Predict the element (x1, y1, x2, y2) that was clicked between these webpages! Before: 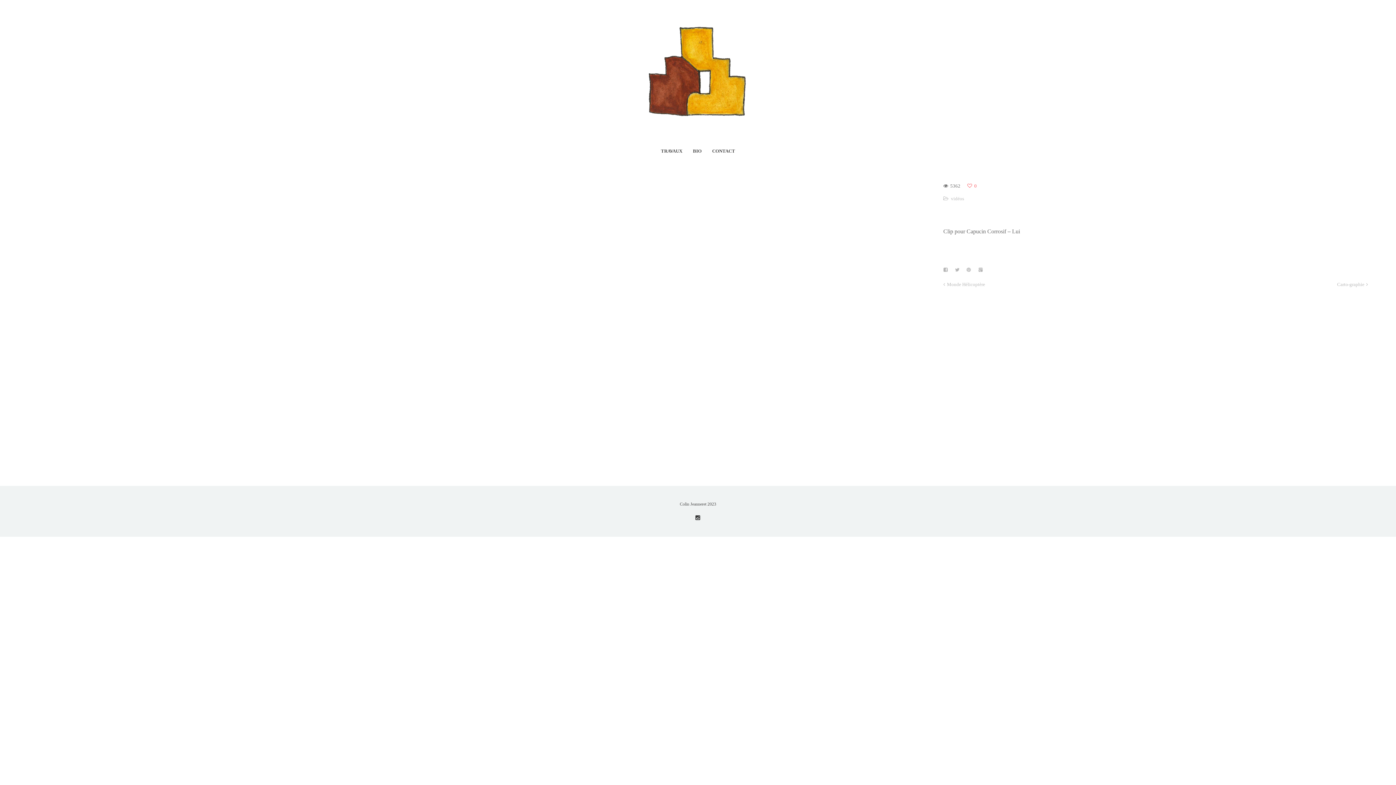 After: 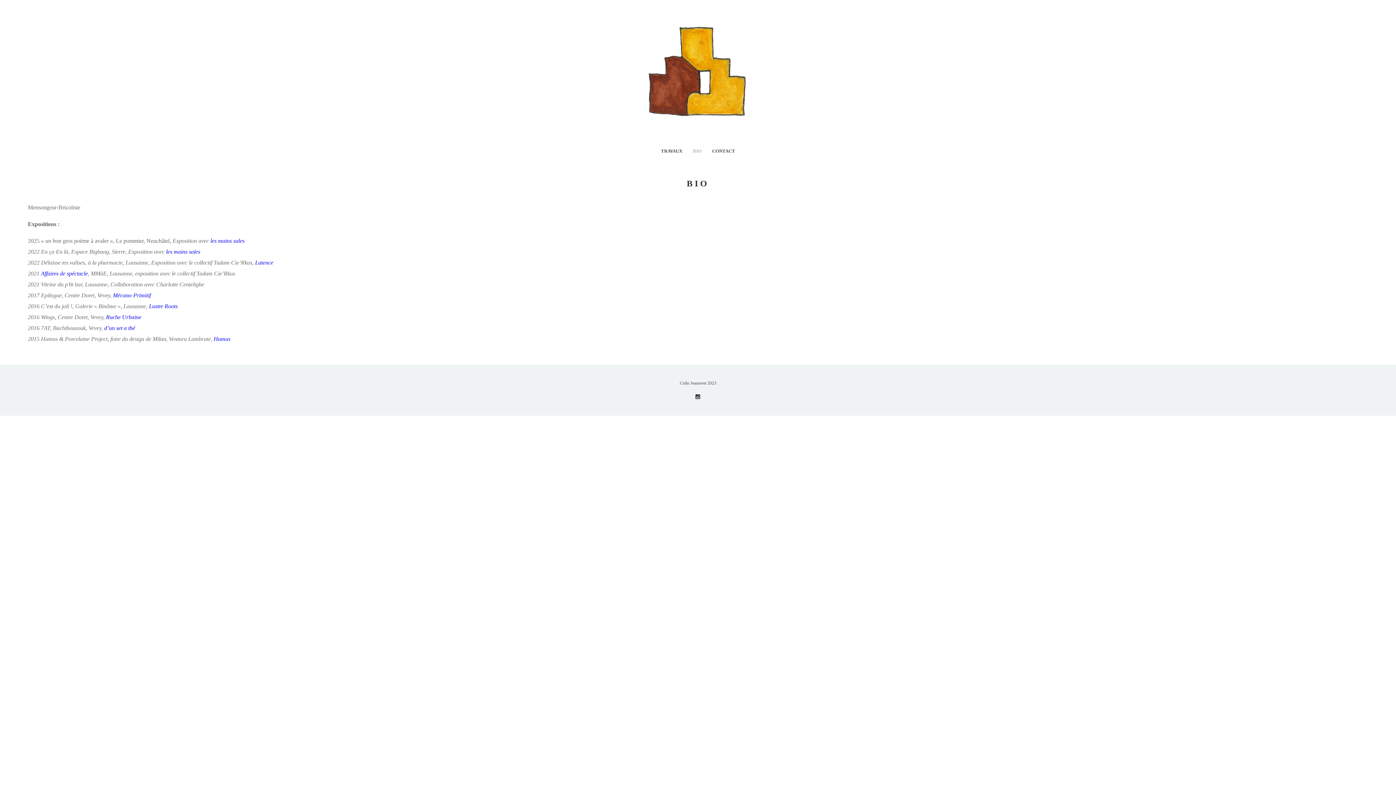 Action: label: BIO bbox: (693, 148, 701, 153)